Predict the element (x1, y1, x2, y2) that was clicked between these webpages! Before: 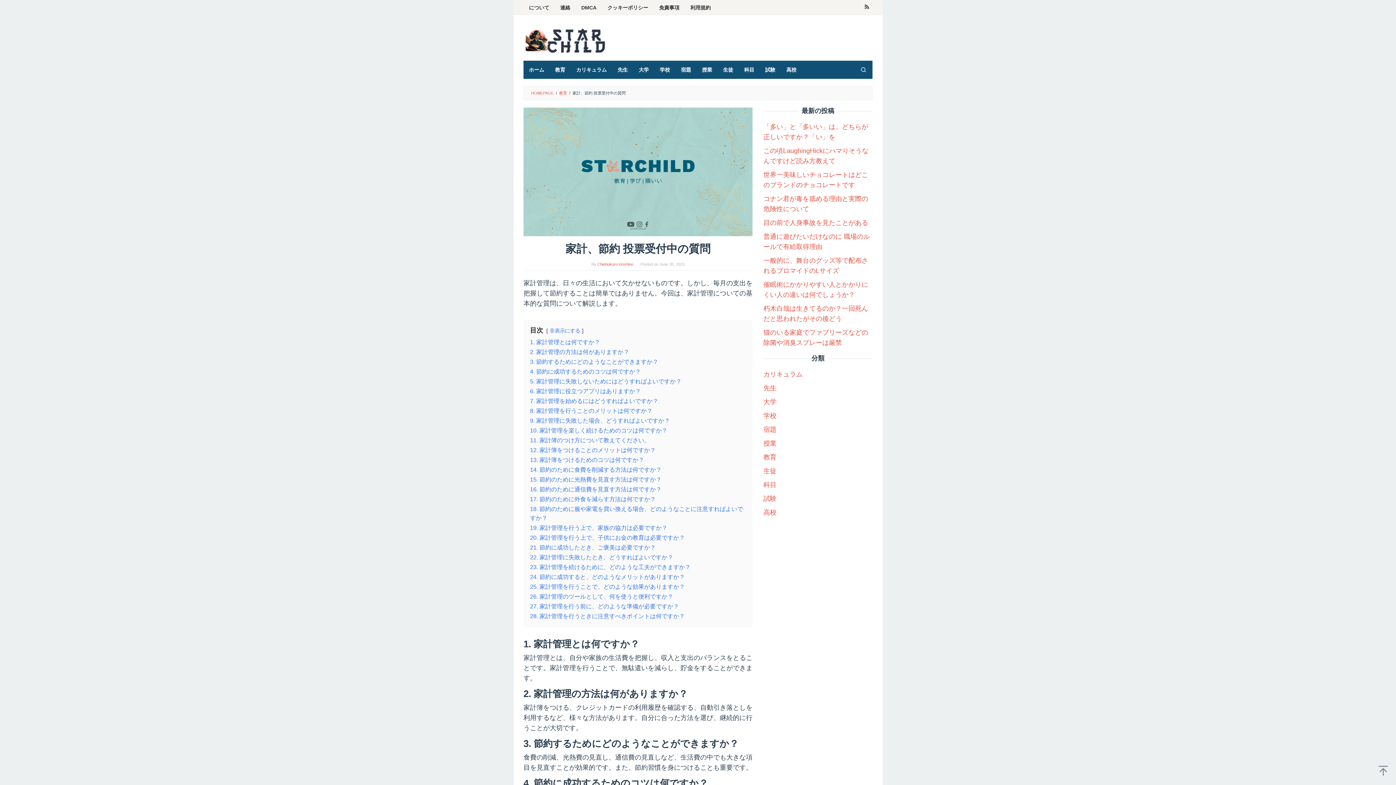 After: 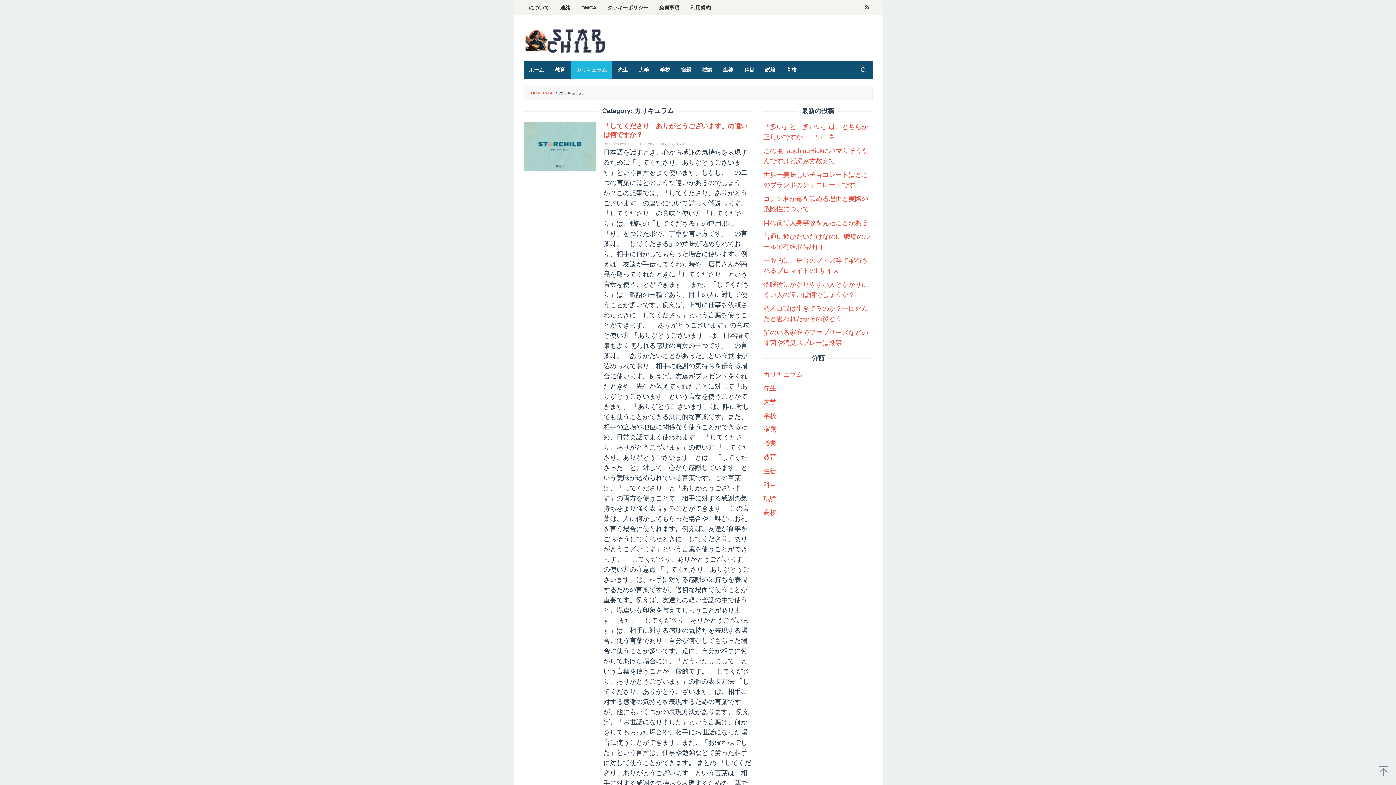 Action: label: カリキュラム bbox: (763, 370, 802, 378)